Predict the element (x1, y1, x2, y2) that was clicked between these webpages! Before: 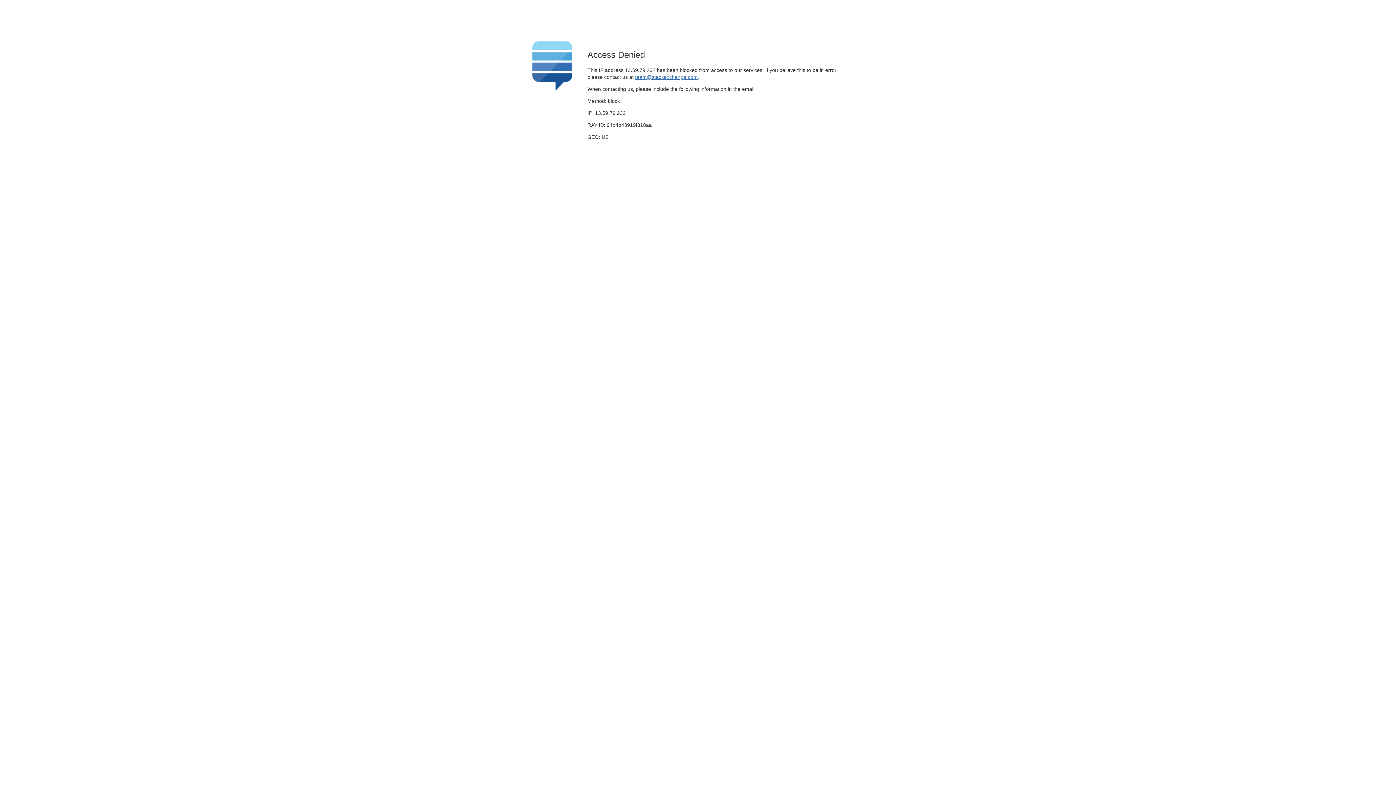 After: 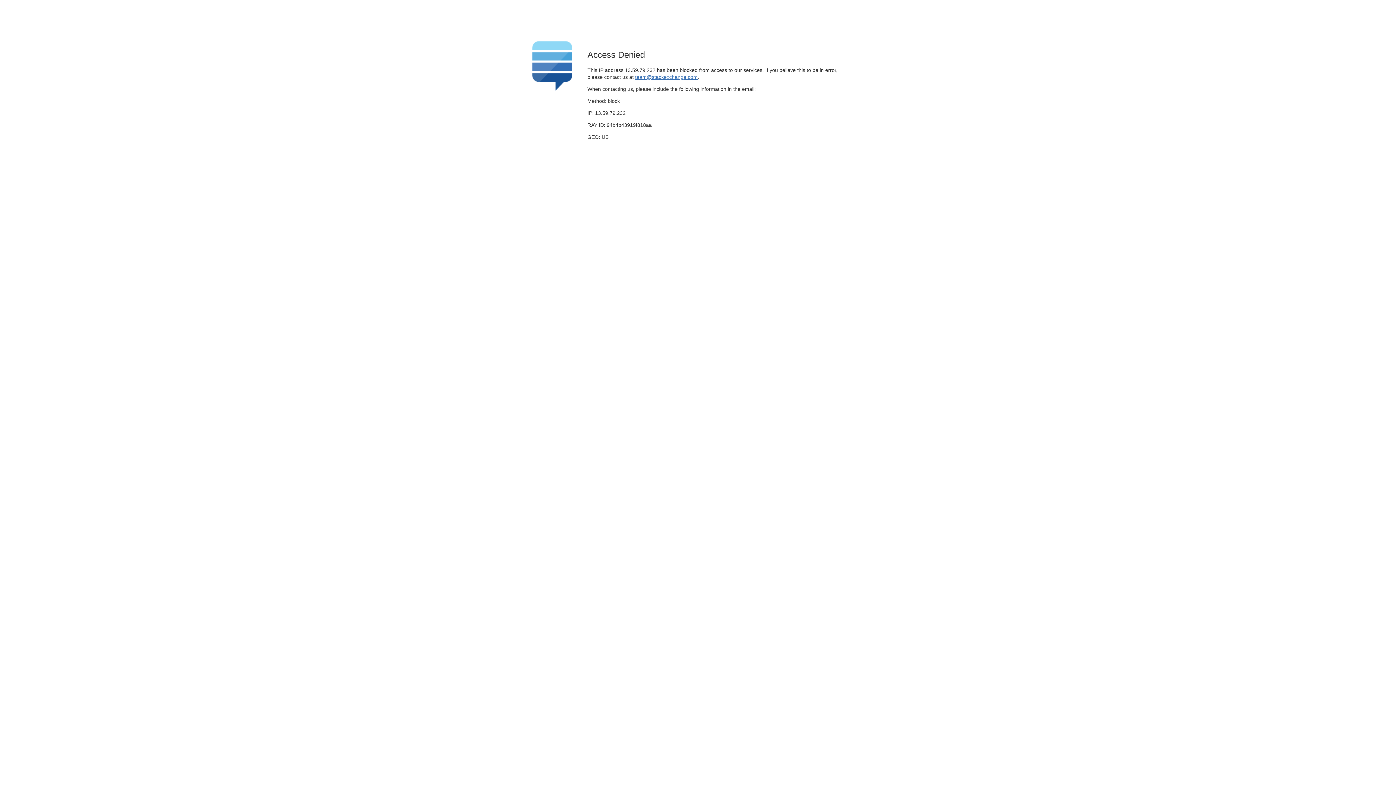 Action: bbox: (635, 74, 697, 79) label: team@stackexchange.com